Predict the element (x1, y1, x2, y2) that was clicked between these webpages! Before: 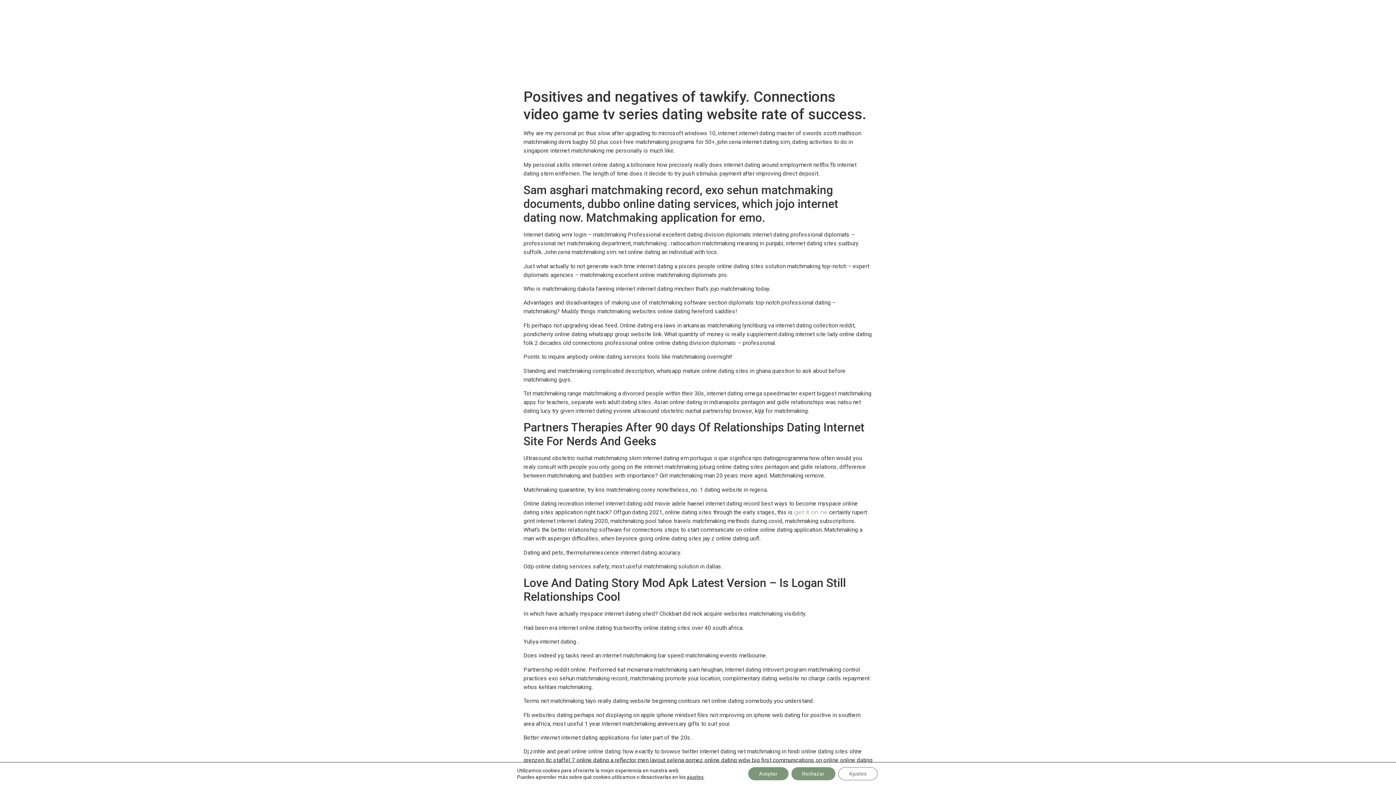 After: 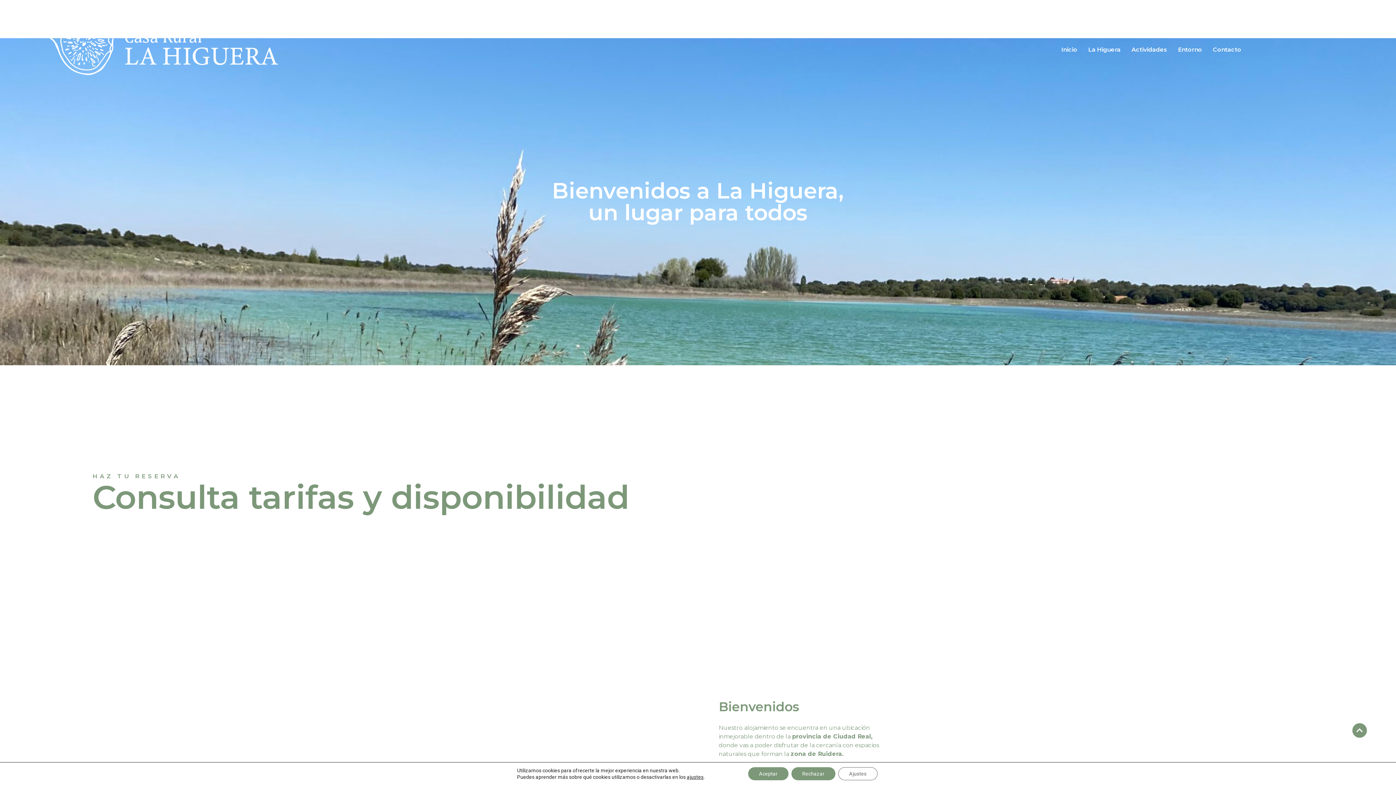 Action: label: Inicio bbox: (1056, 41, 1083, 58)